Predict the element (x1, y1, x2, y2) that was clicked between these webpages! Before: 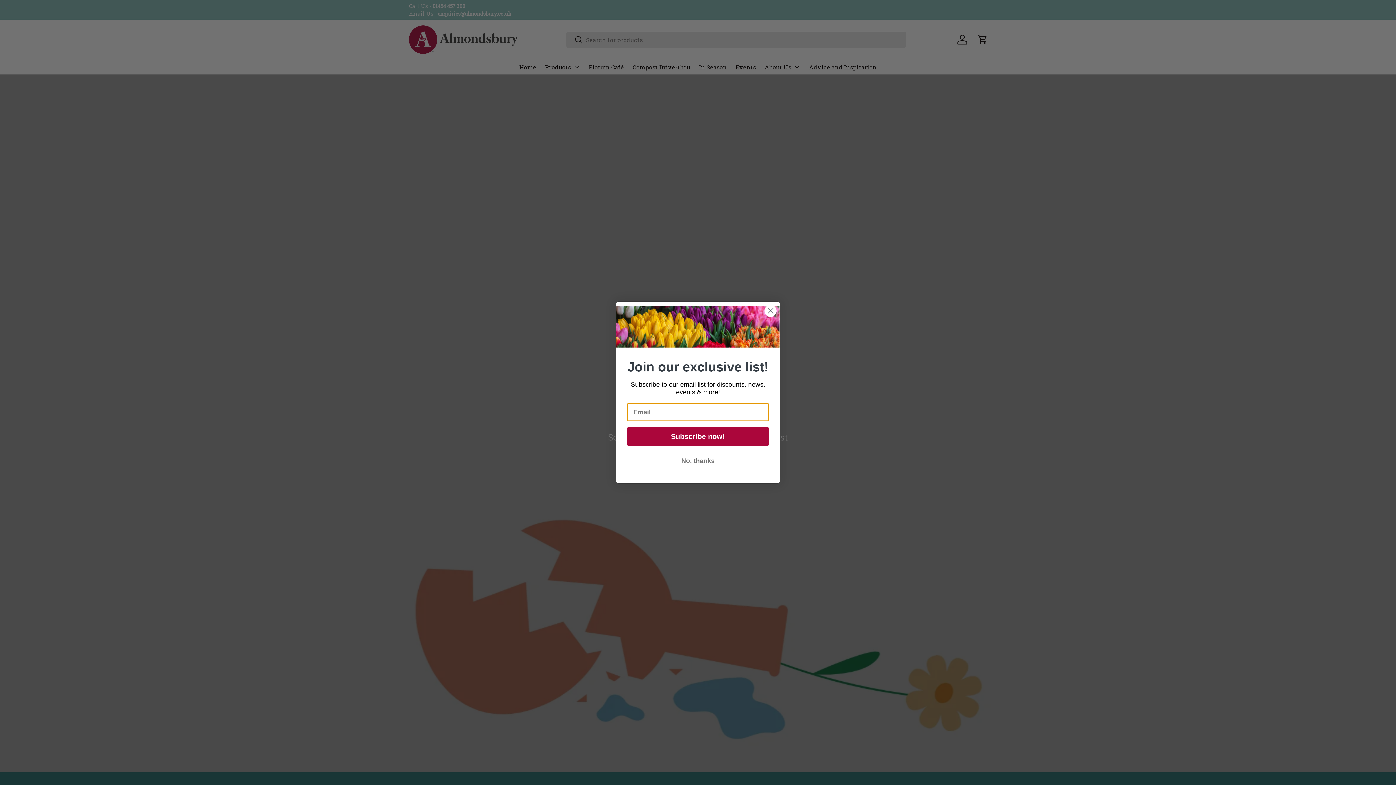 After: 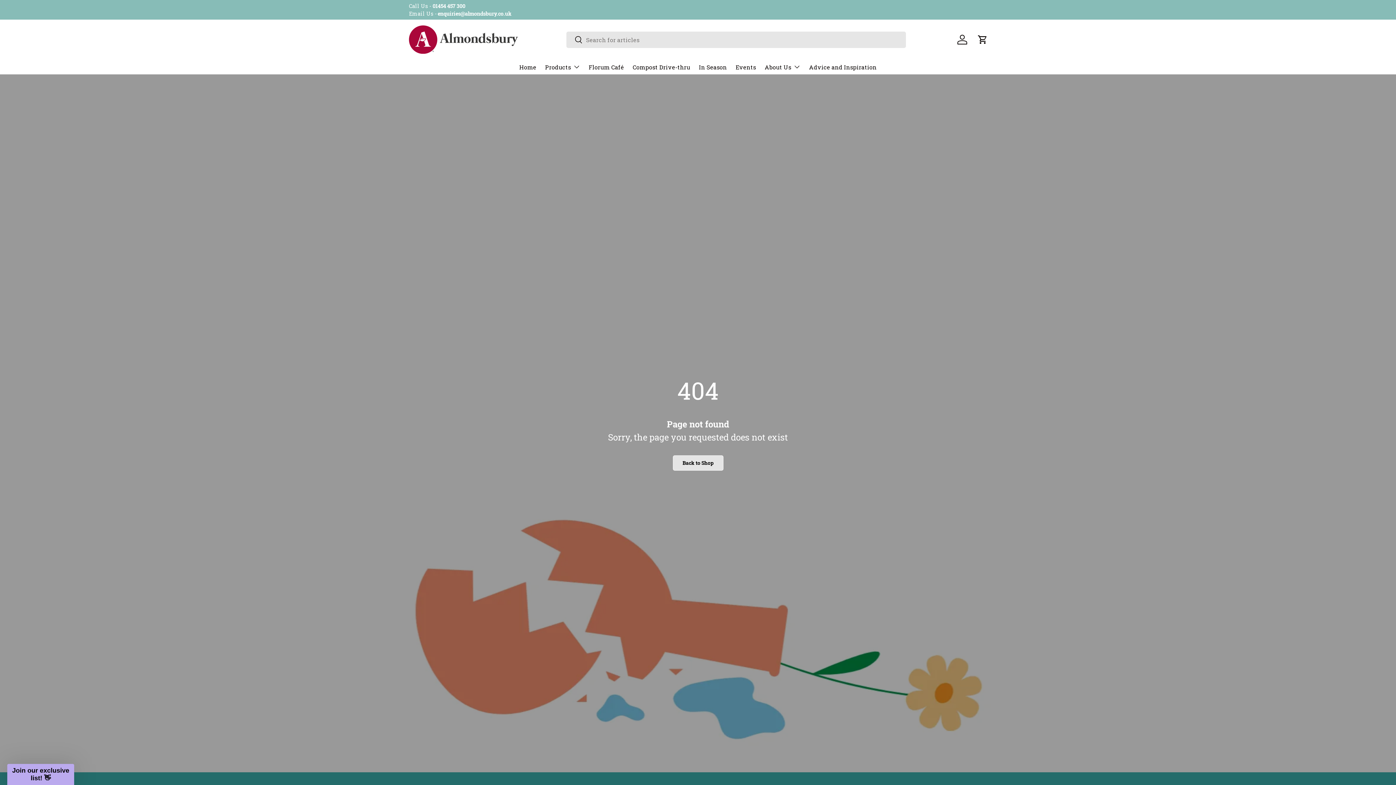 Action: label: No, thanks bbox: (627, 453, 769, 468)